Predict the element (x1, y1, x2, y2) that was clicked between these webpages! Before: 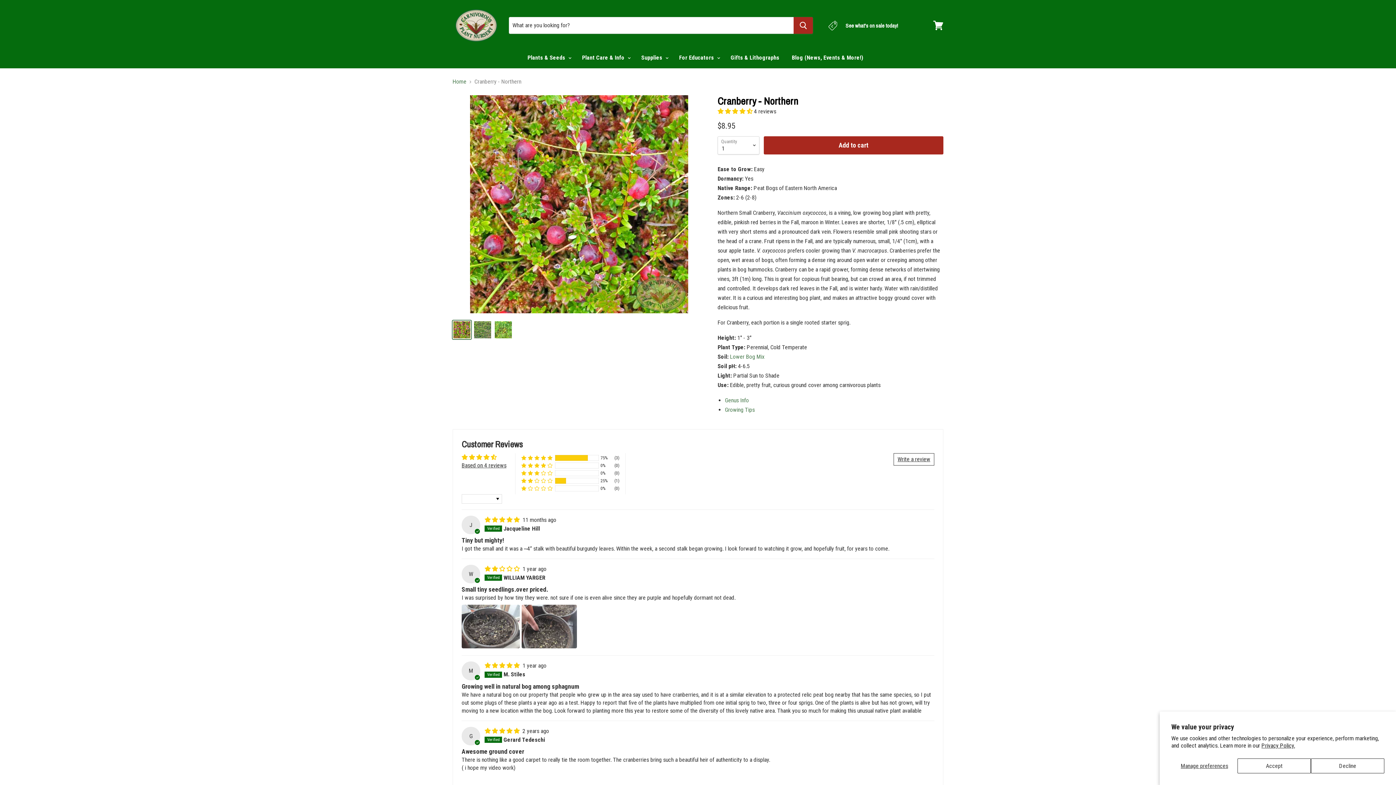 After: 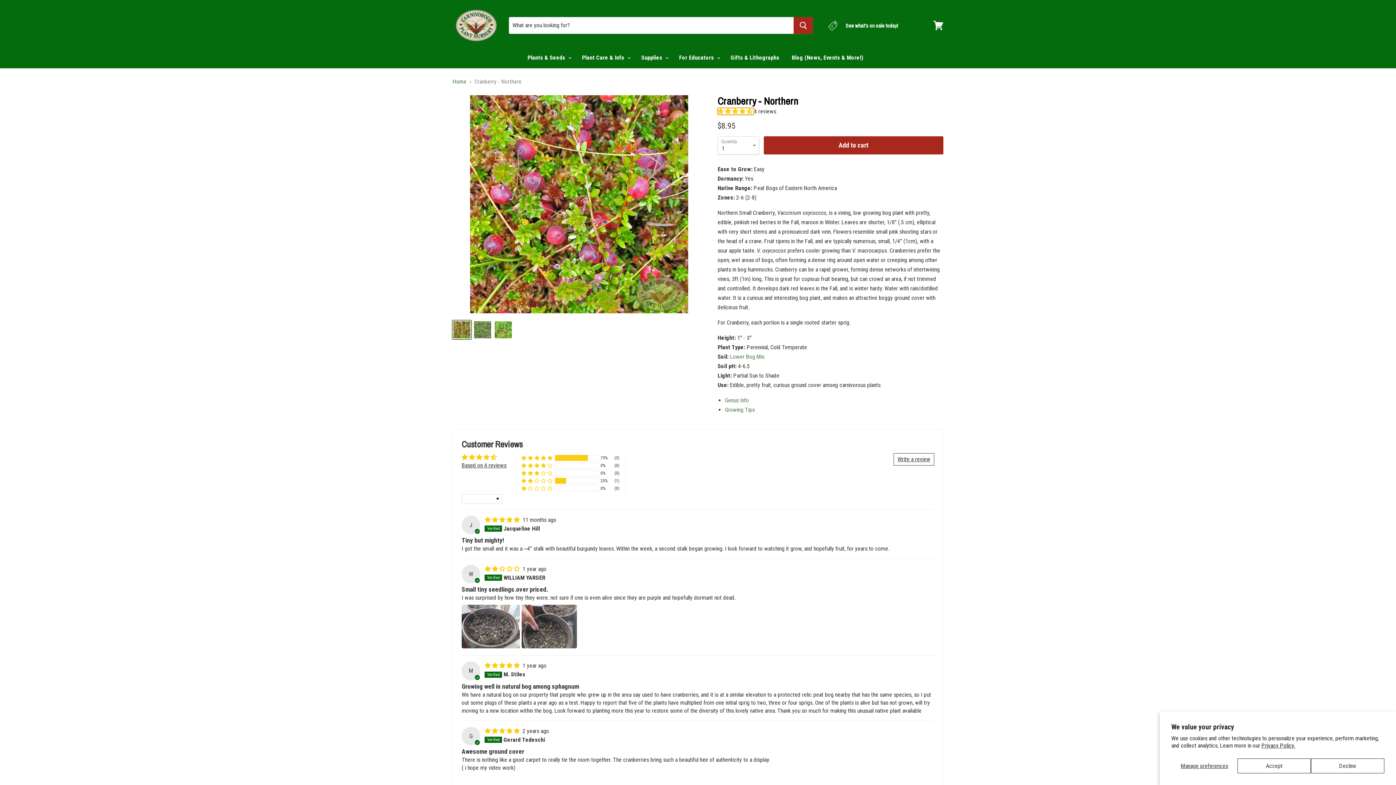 Action: bbox: (717, 108, 754, 114) label: 4.25 stars